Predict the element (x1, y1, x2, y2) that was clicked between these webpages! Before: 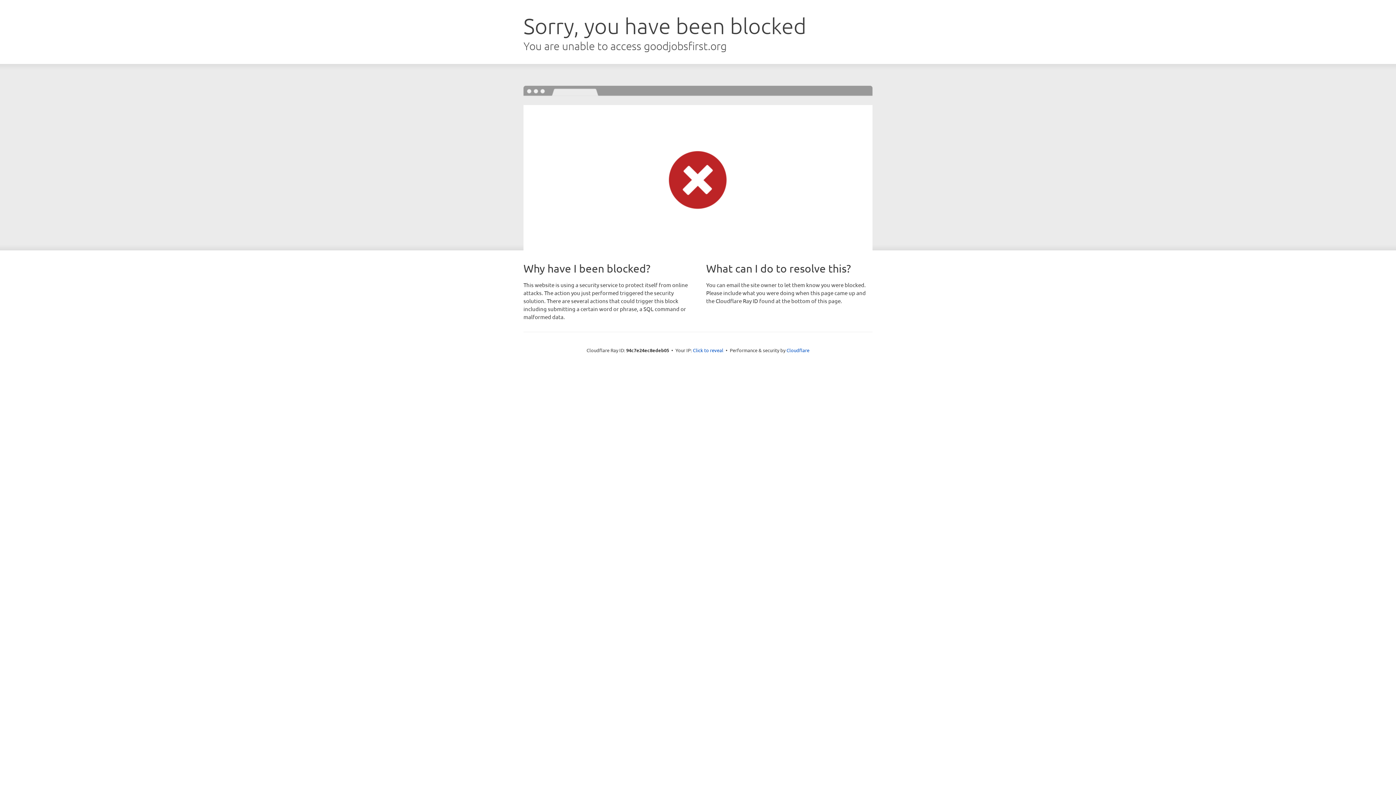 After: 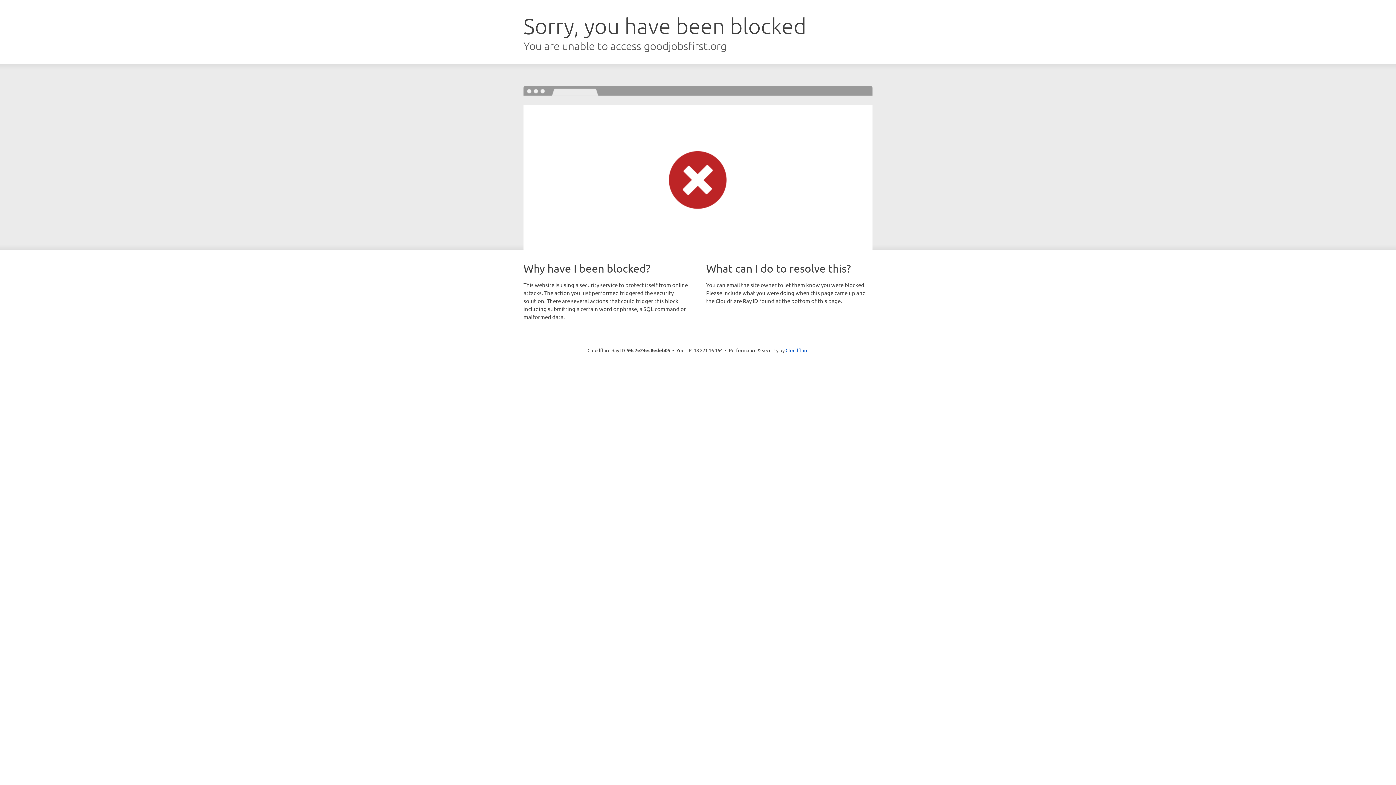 Action: bbox: (693, 346, 723, 353) label: Click to reveal